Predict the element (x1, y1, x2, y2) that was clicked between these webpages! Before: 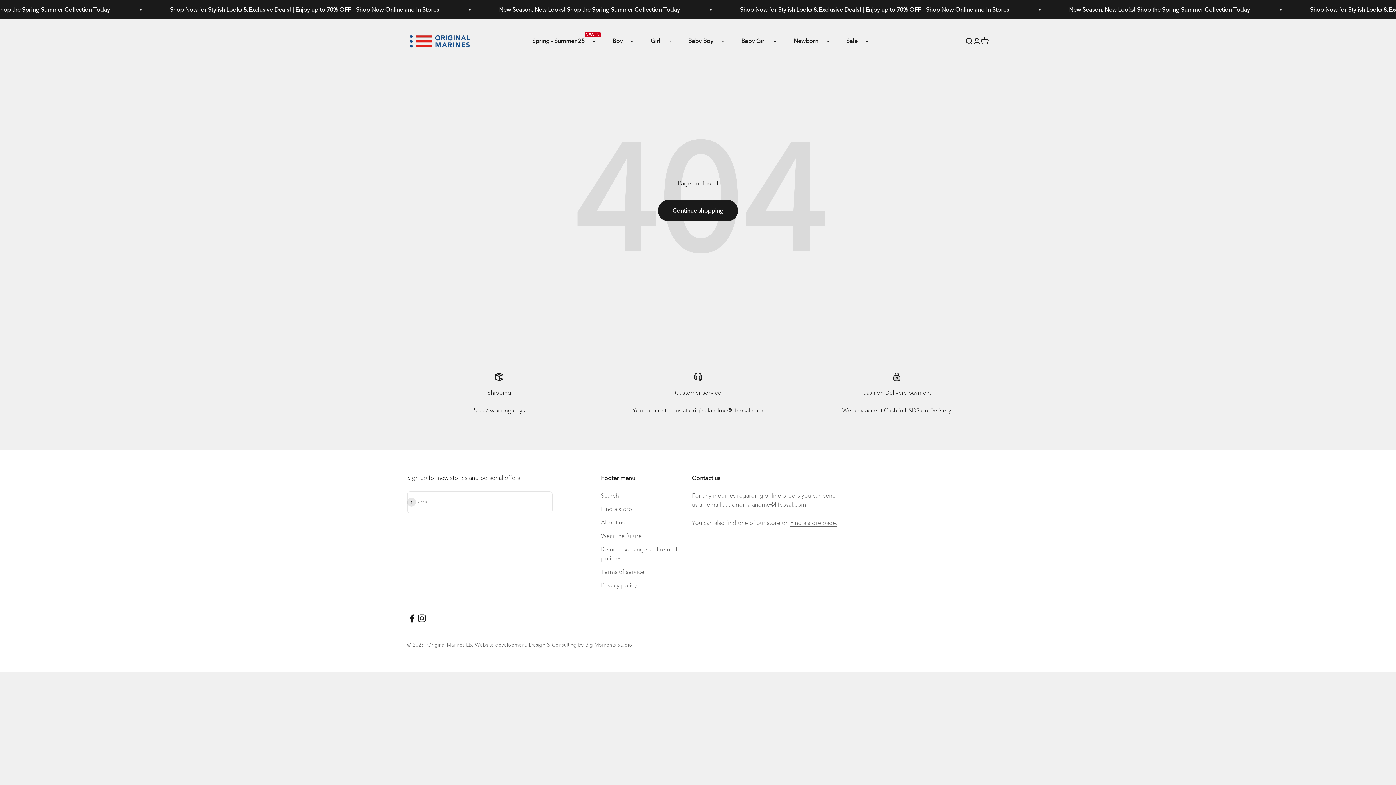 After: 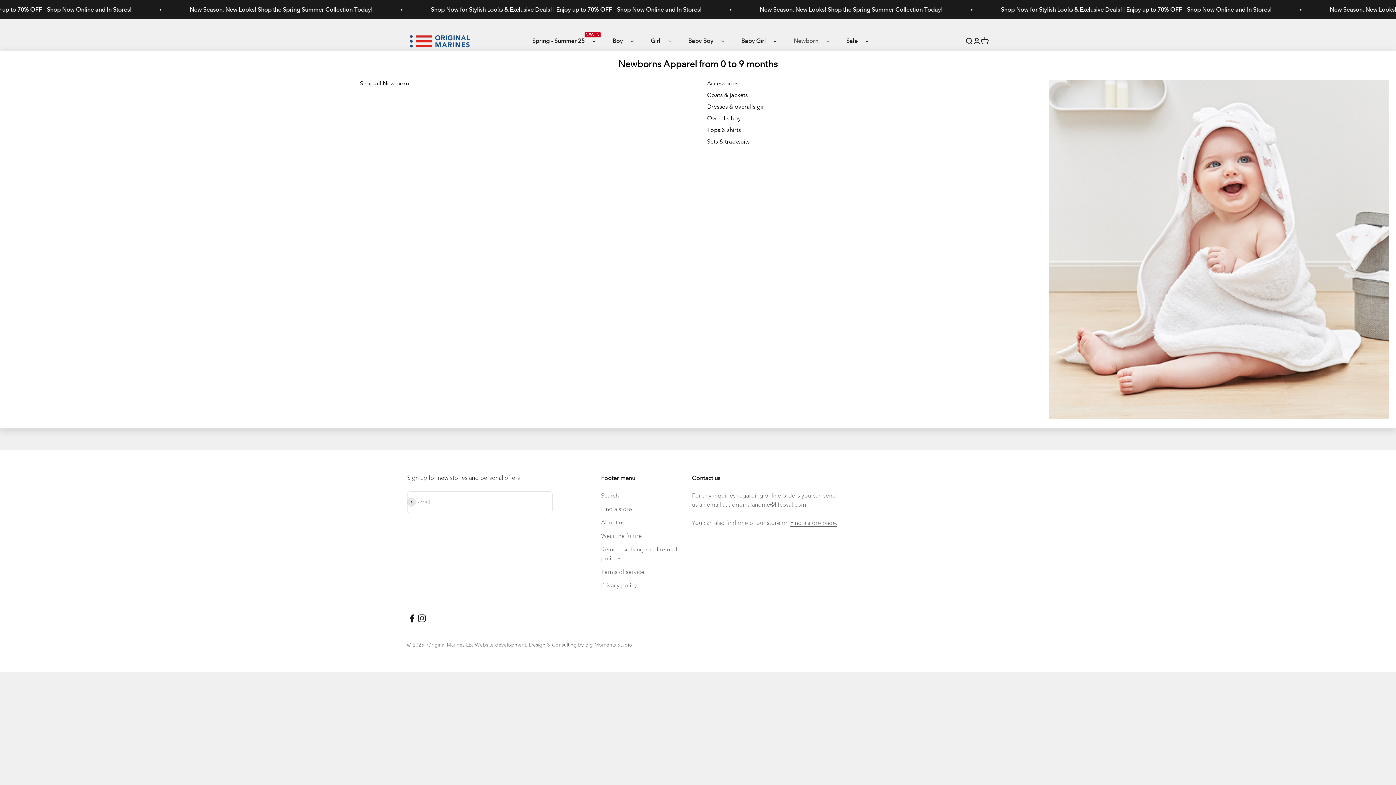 Action: bbox: (782, 31, 835, 50) label: Newborn